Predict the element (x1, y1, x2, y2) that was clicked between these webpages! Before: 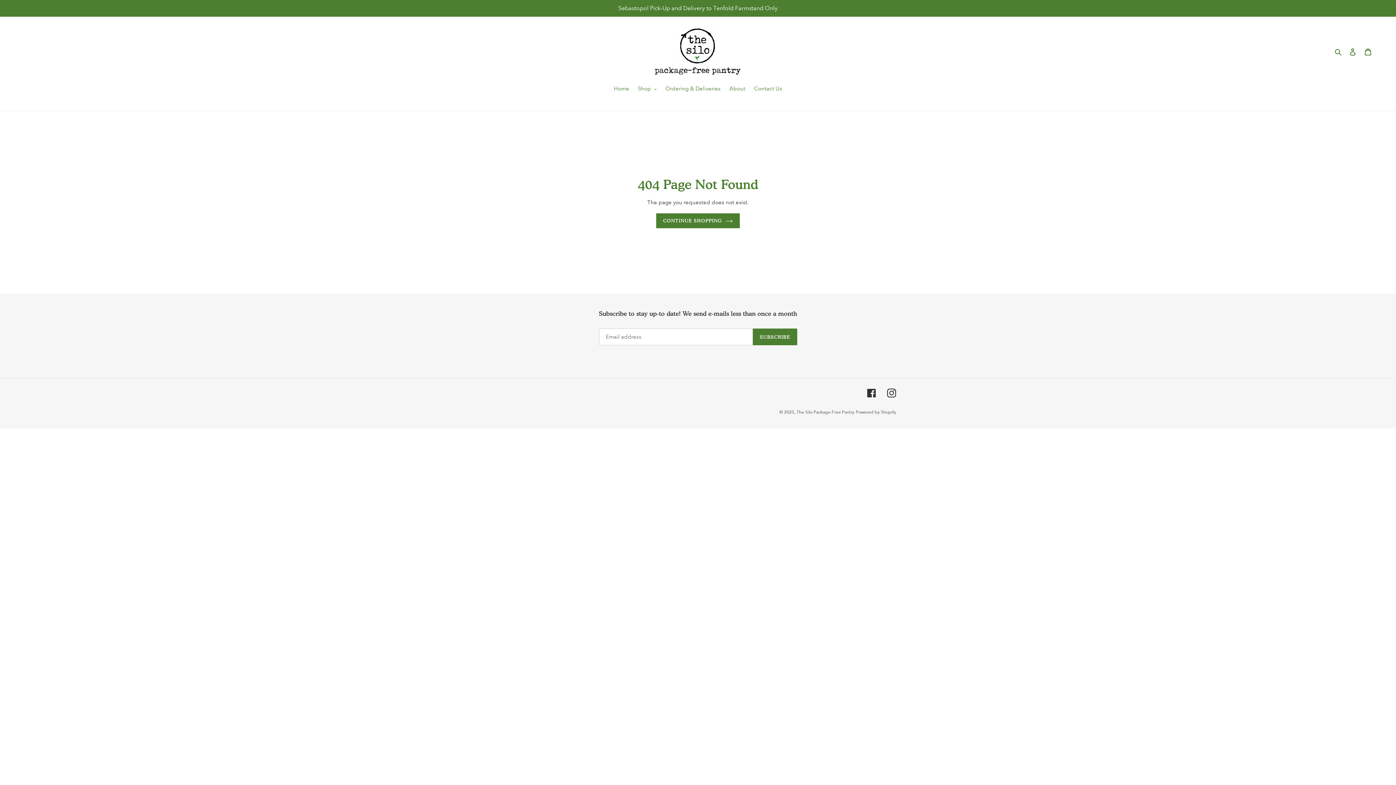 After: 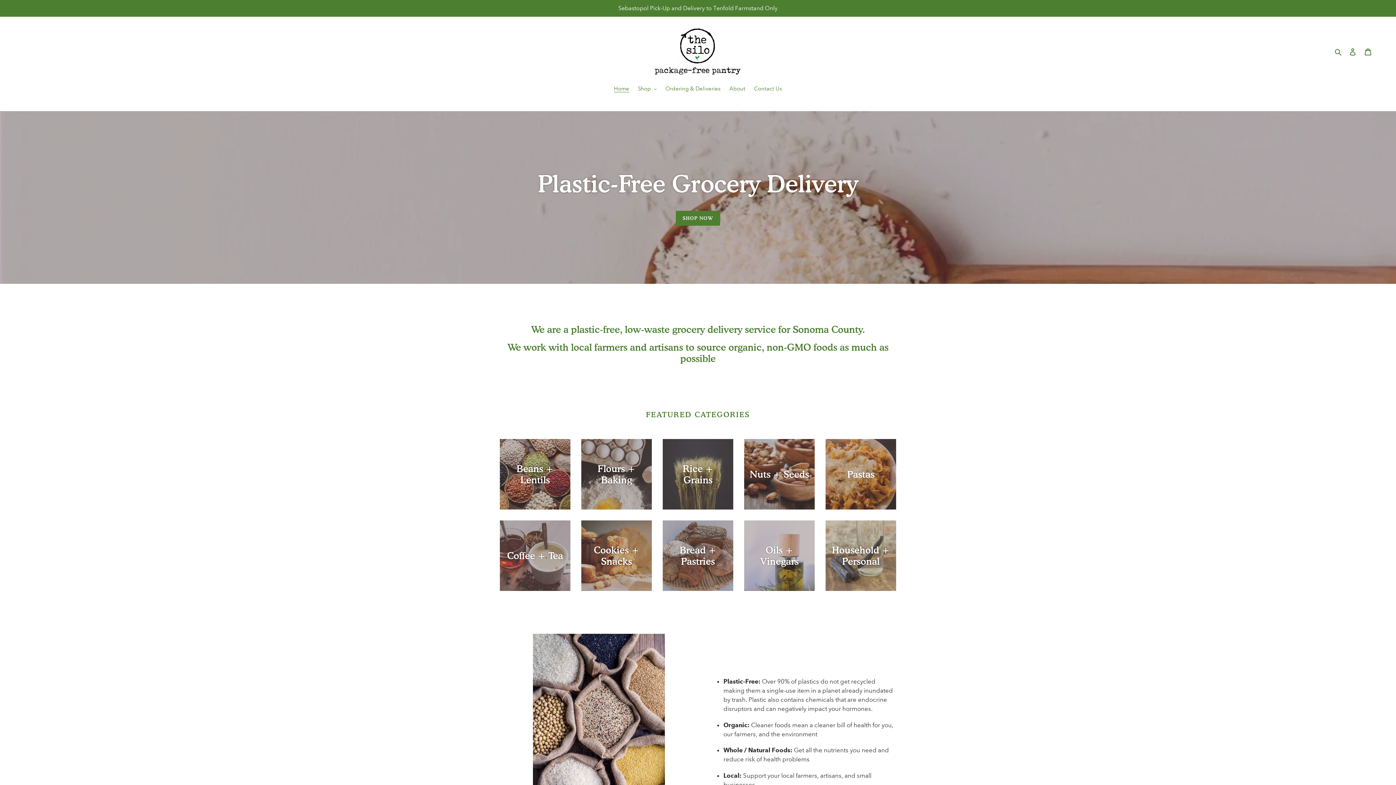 Action: bbox: (652, 27, 743, 75)